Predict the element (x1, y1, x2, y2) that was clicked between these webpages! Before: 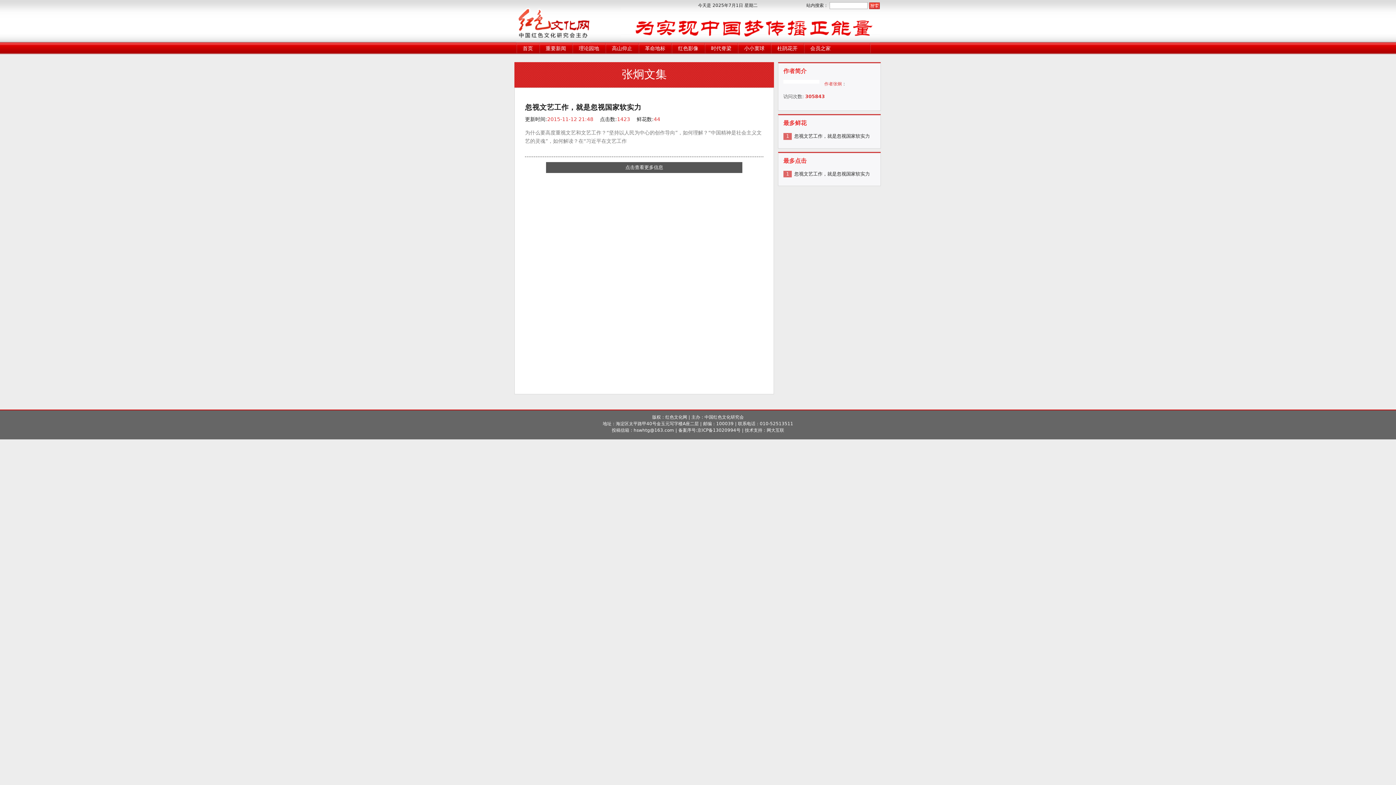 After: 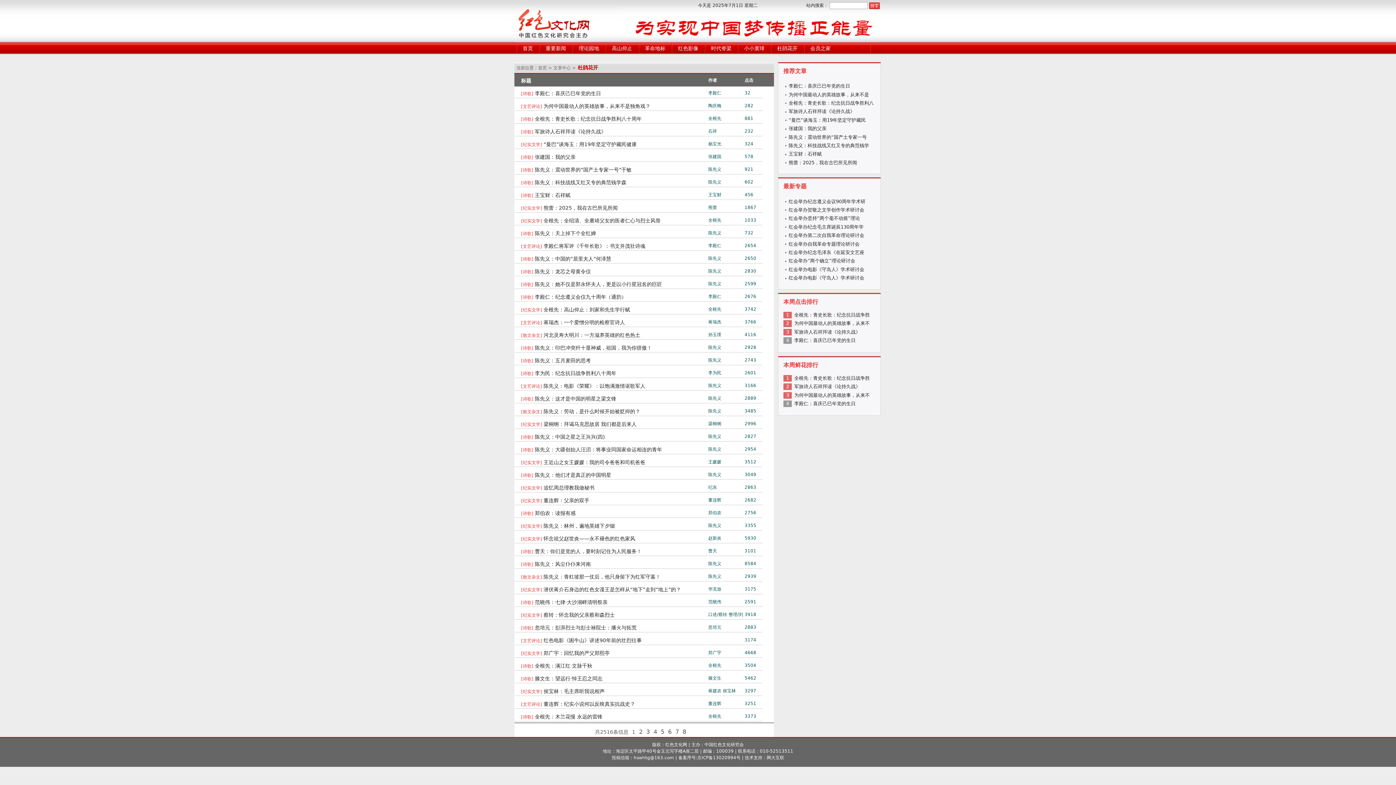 Action: bbox: (777, 45, 797, 51) label: 杜鹃花开